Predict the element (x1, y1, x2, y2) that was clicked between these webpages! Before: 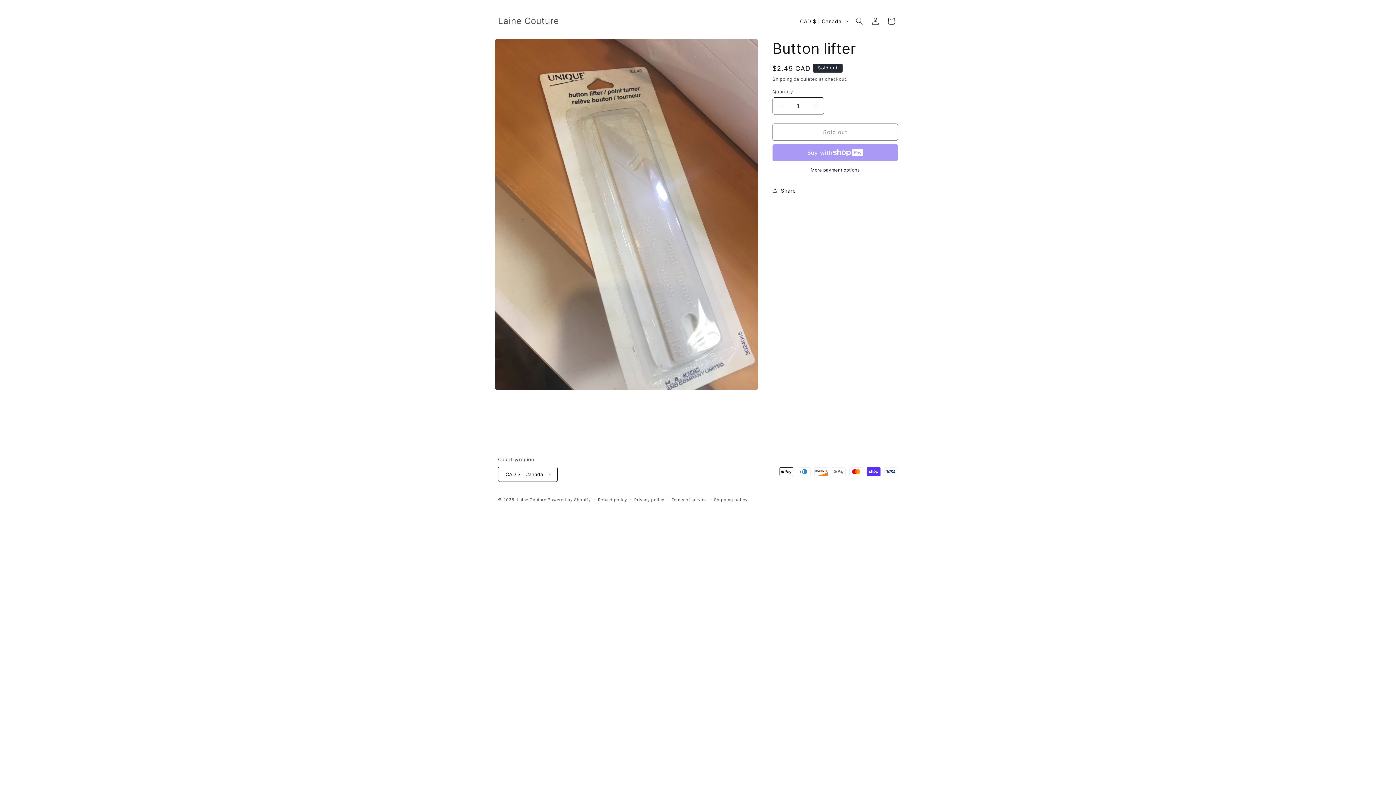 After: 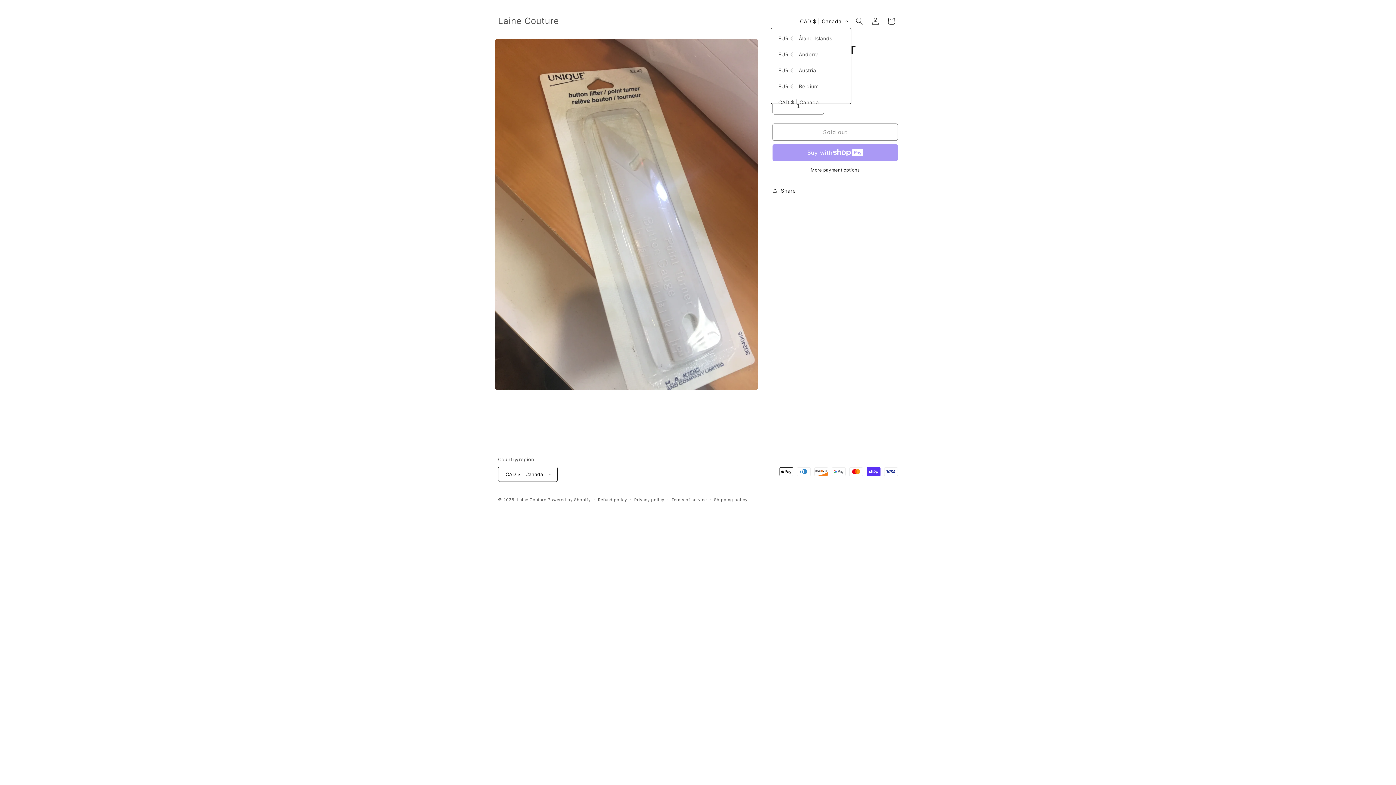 Action: bbox: (795, 14, 851, 28) label: CAD $ | Canada